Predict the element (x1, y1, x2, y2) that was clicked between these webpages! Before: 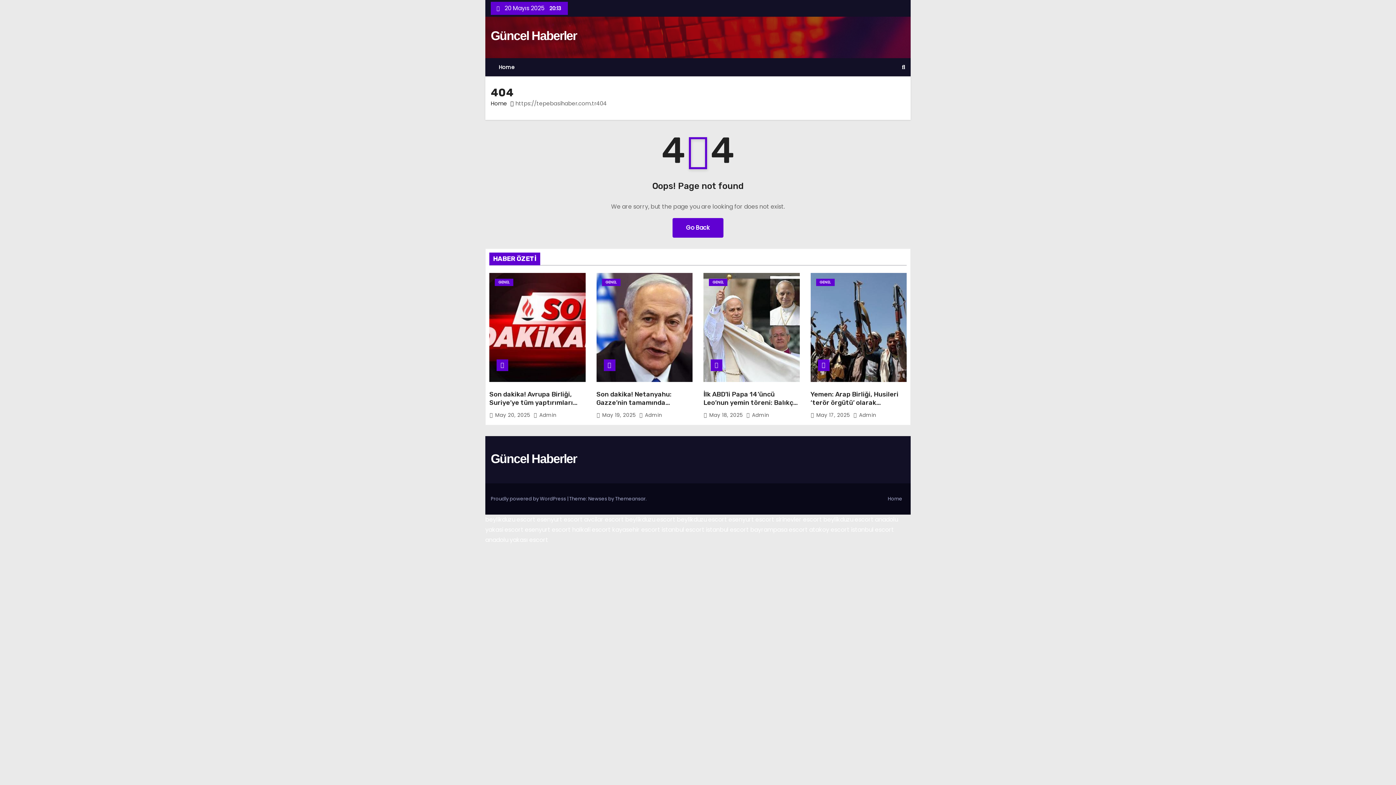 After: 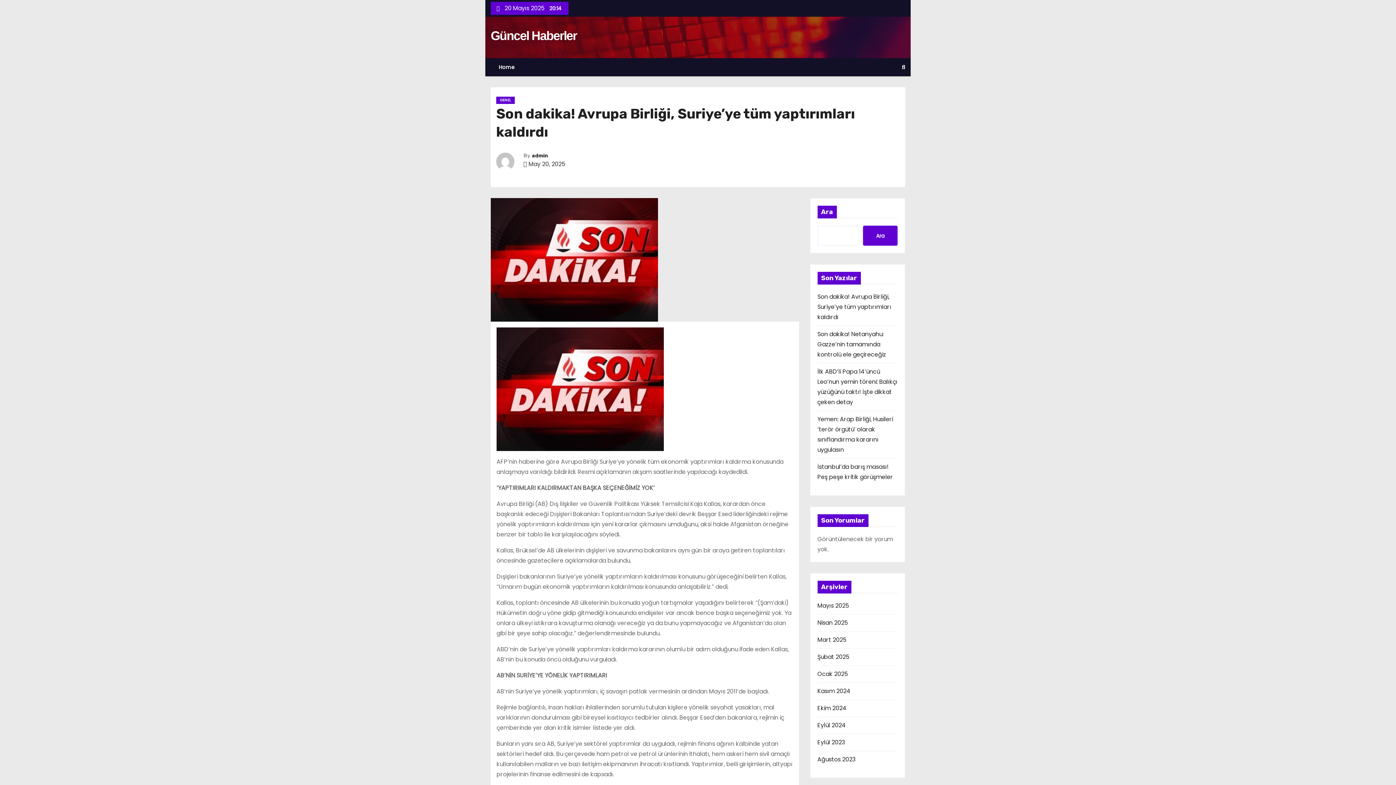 Action: bbox: (489, 273, 585, 382)